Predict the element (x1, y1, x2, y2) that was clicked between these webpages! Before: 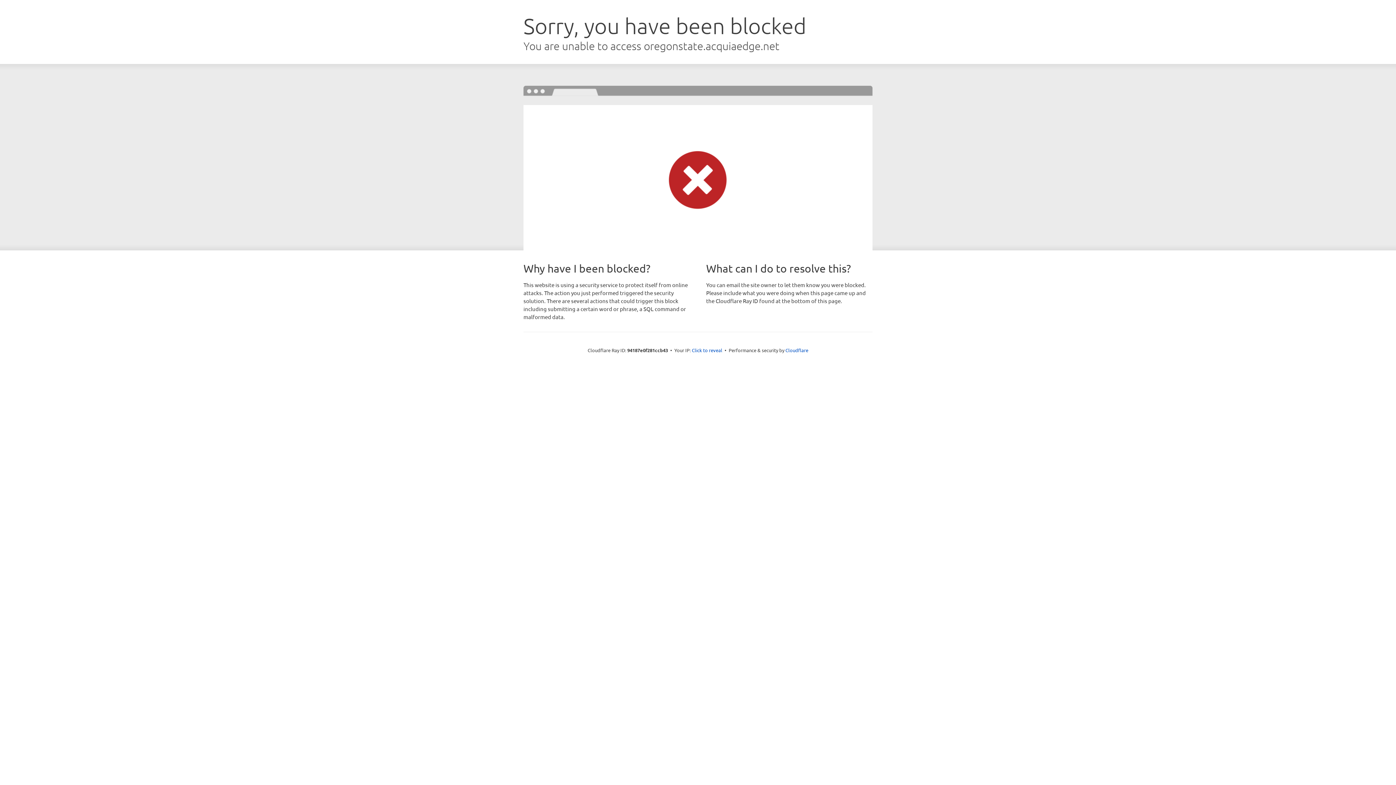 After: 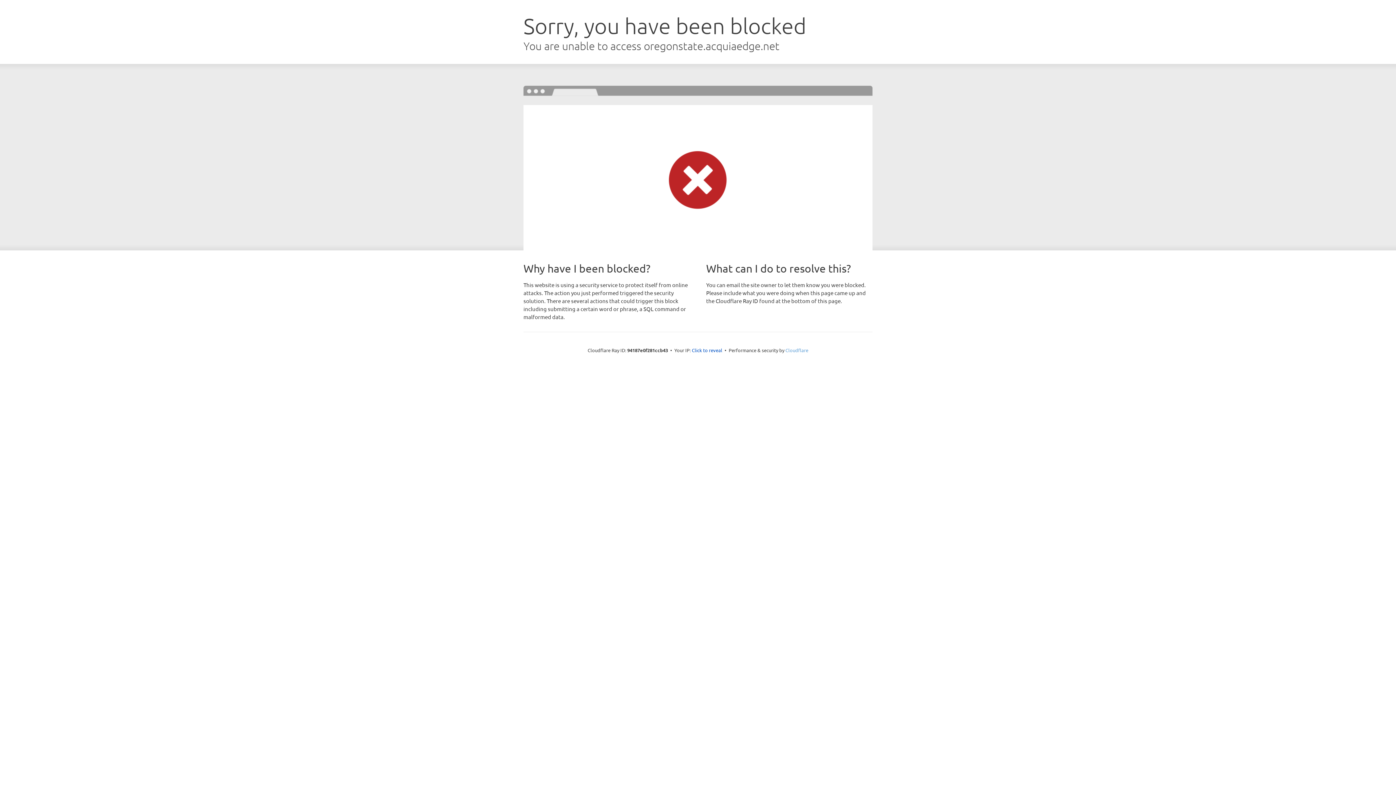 Action: label: Cloudflare bbox: (785, 347, 808, 353)